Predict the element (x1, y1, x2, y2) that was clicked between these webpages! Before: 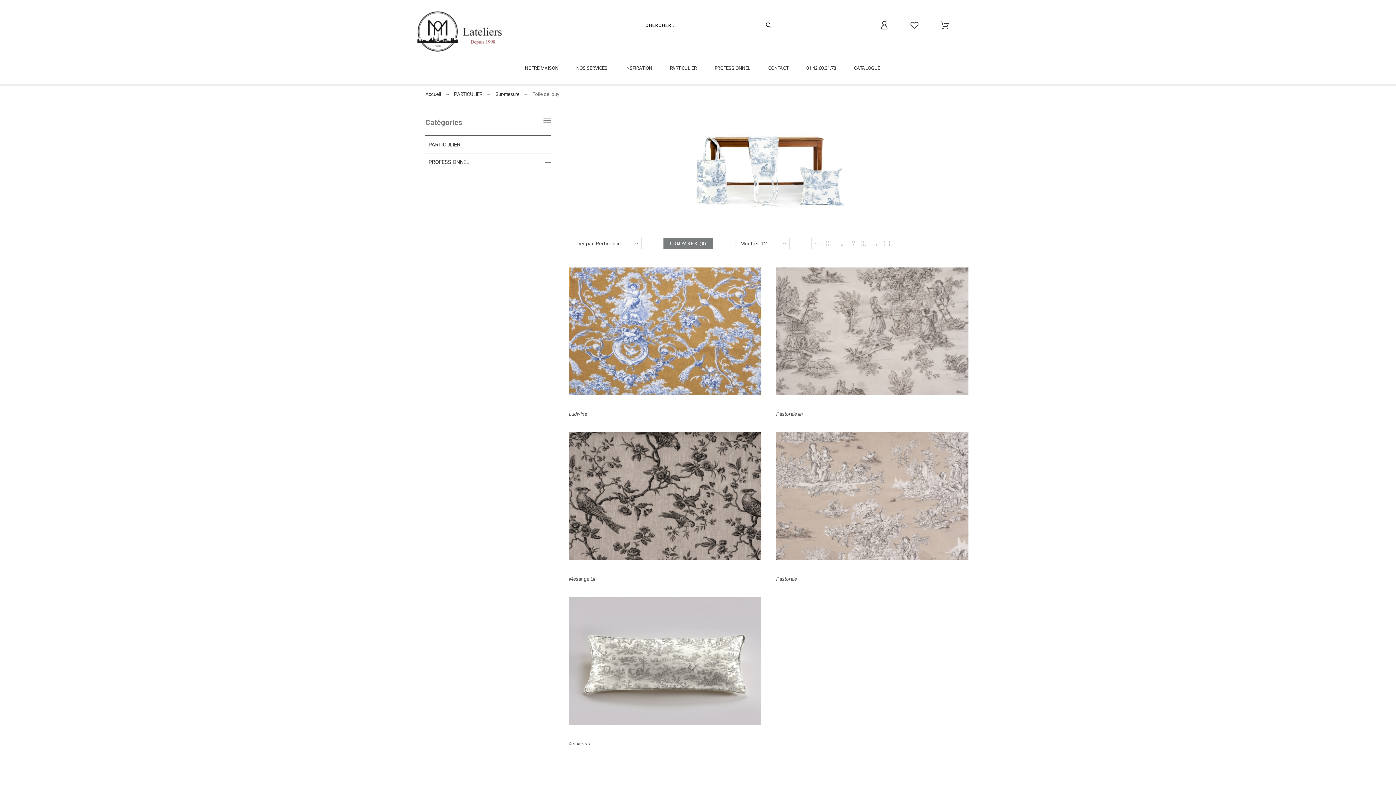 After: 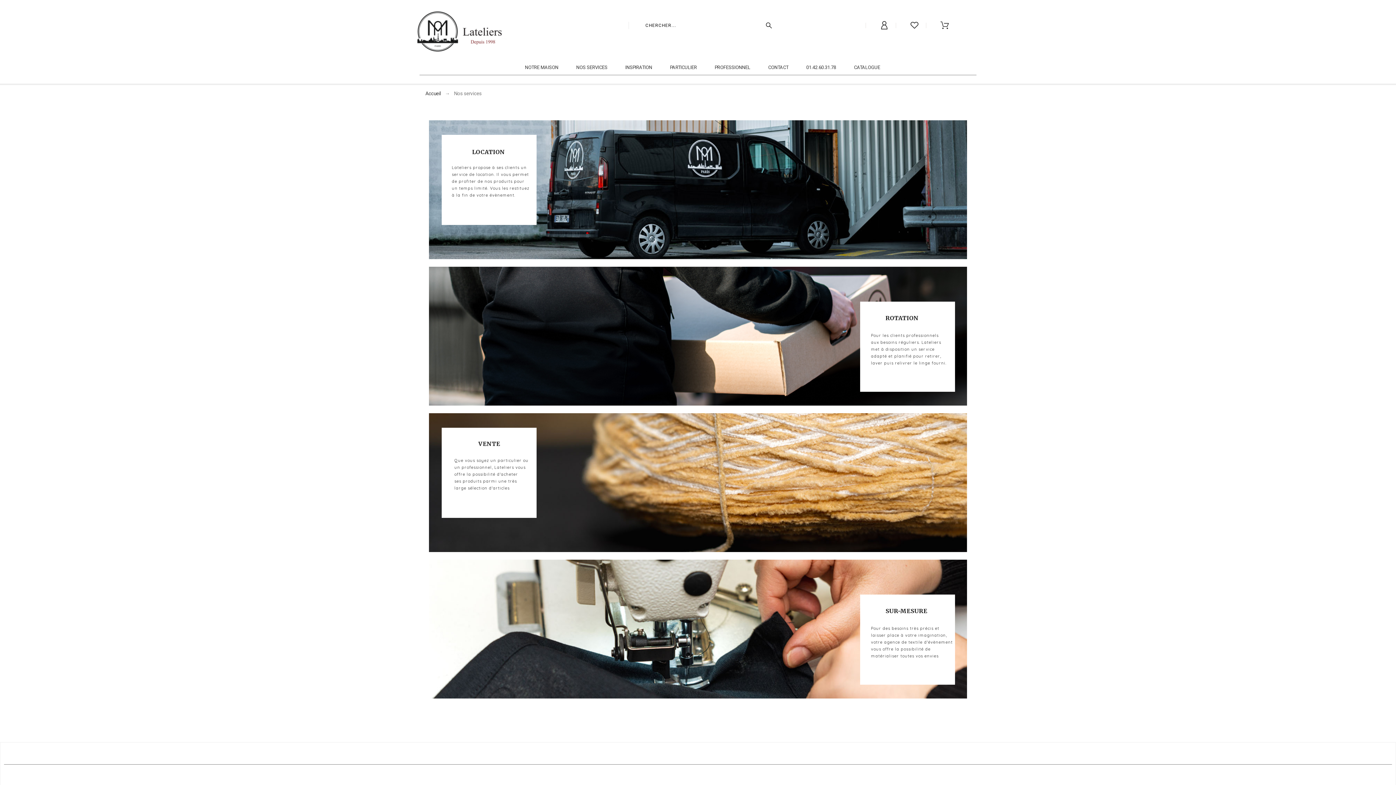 Action: label: NOS SERVICES bbox: (562, 62, 612, 73)